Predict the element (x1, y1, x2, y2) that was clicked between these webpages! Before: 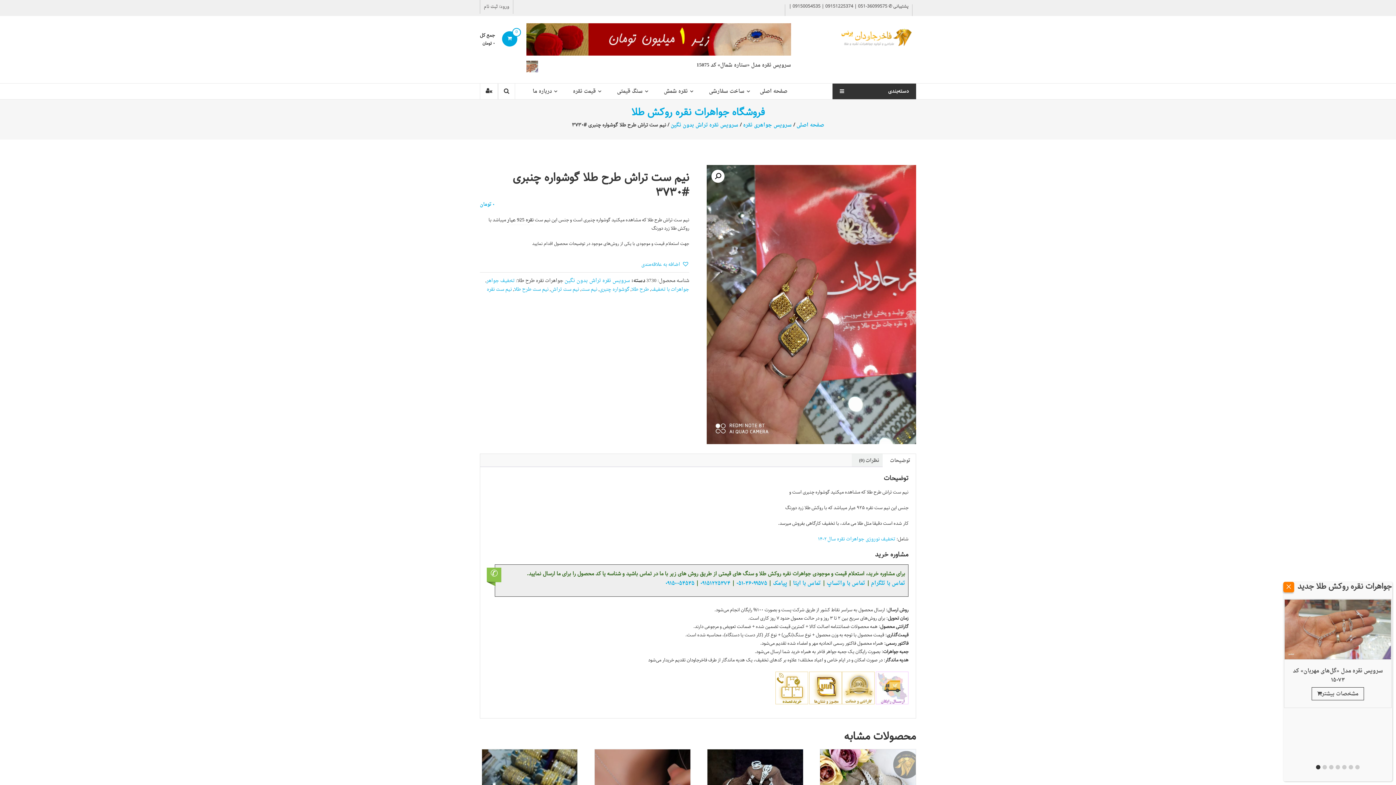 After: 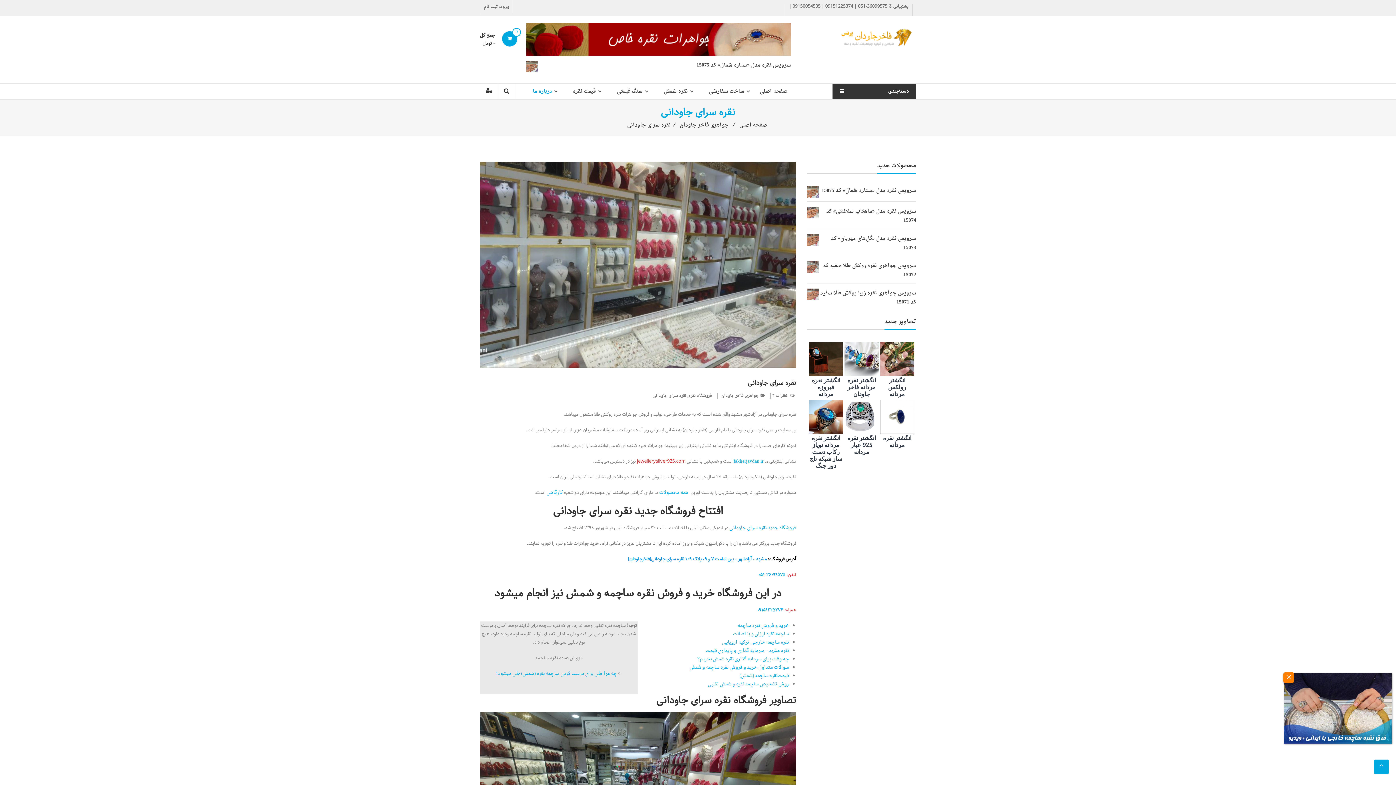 Action: bbox: (532, 83, 552, 99) label: درباره ما